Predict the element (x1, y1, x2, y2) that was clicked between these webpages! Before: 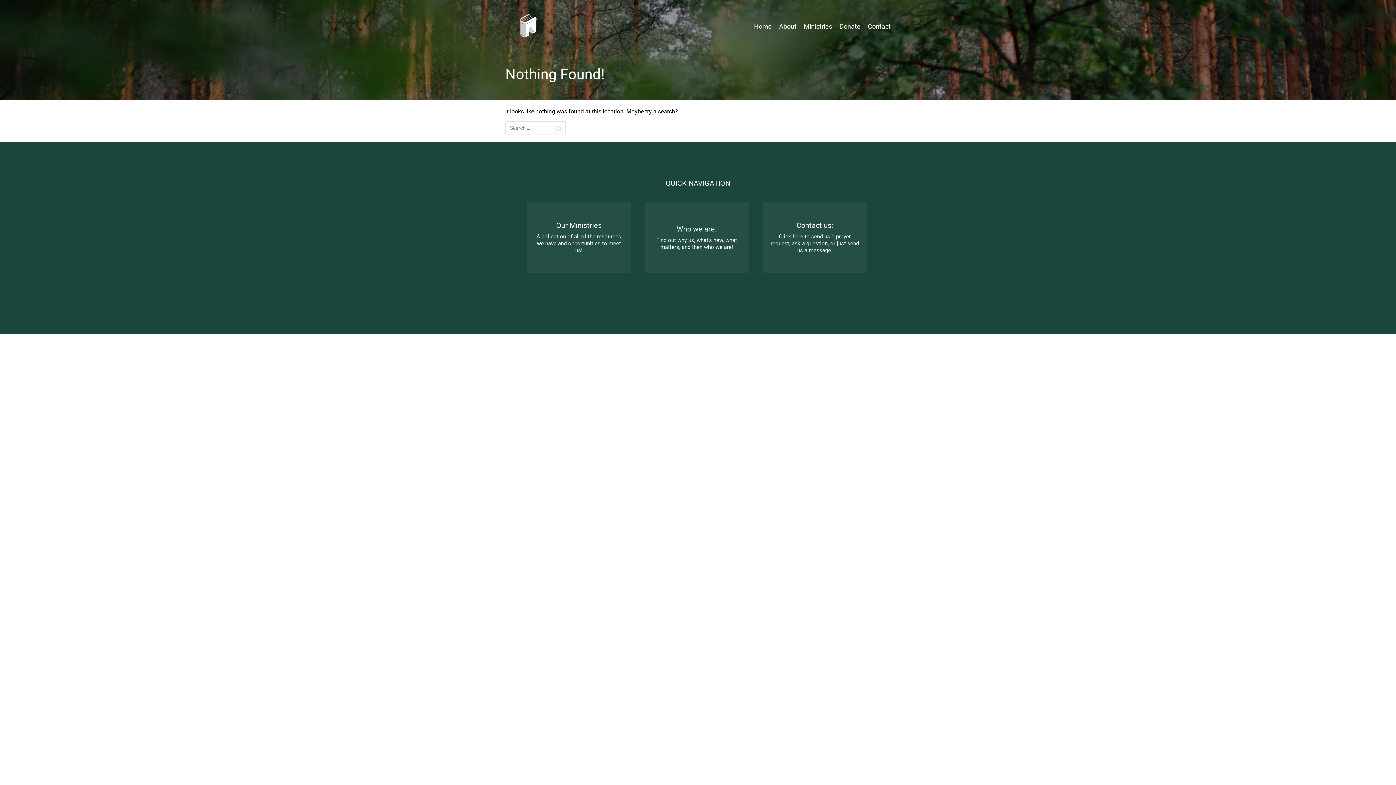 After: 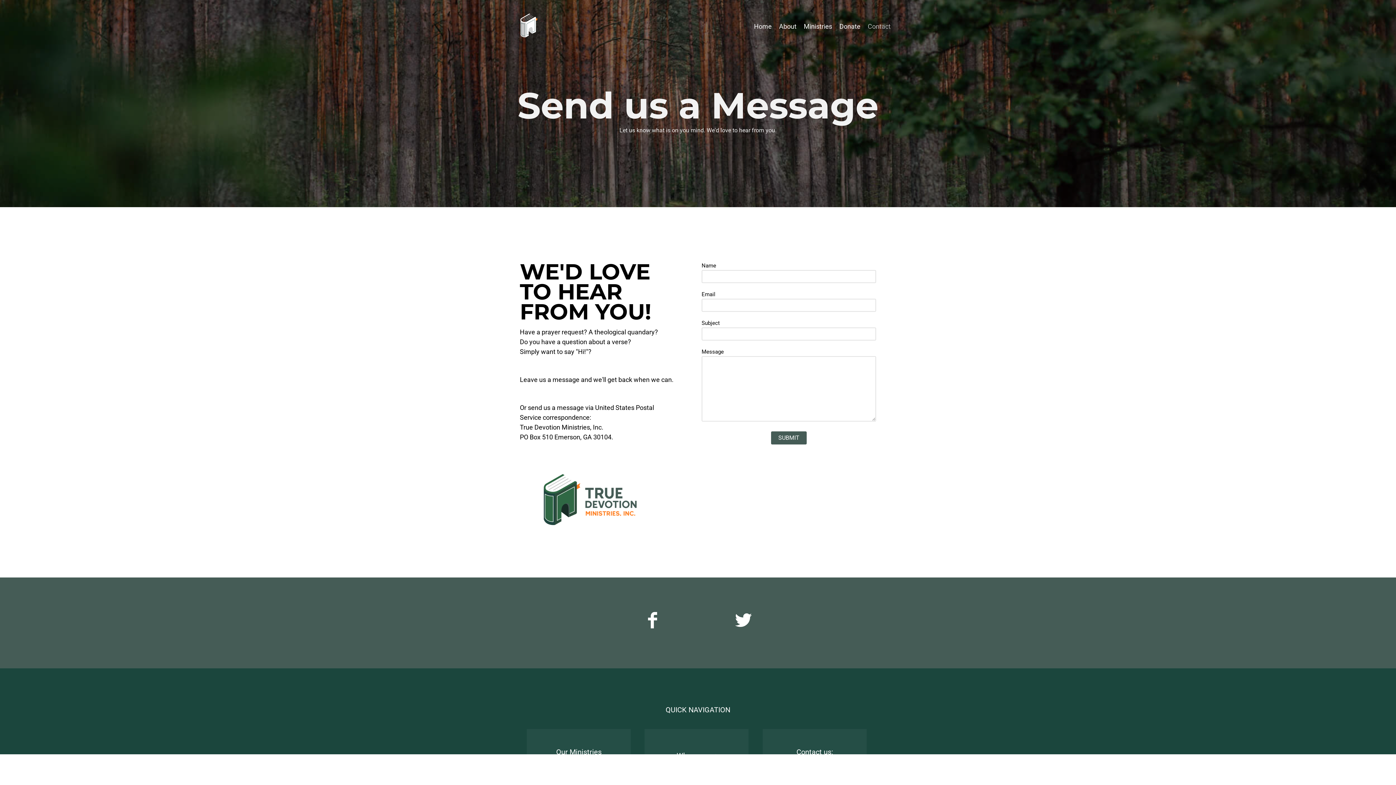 Action: label: Contact bbox: (868, 21, 890, 31)